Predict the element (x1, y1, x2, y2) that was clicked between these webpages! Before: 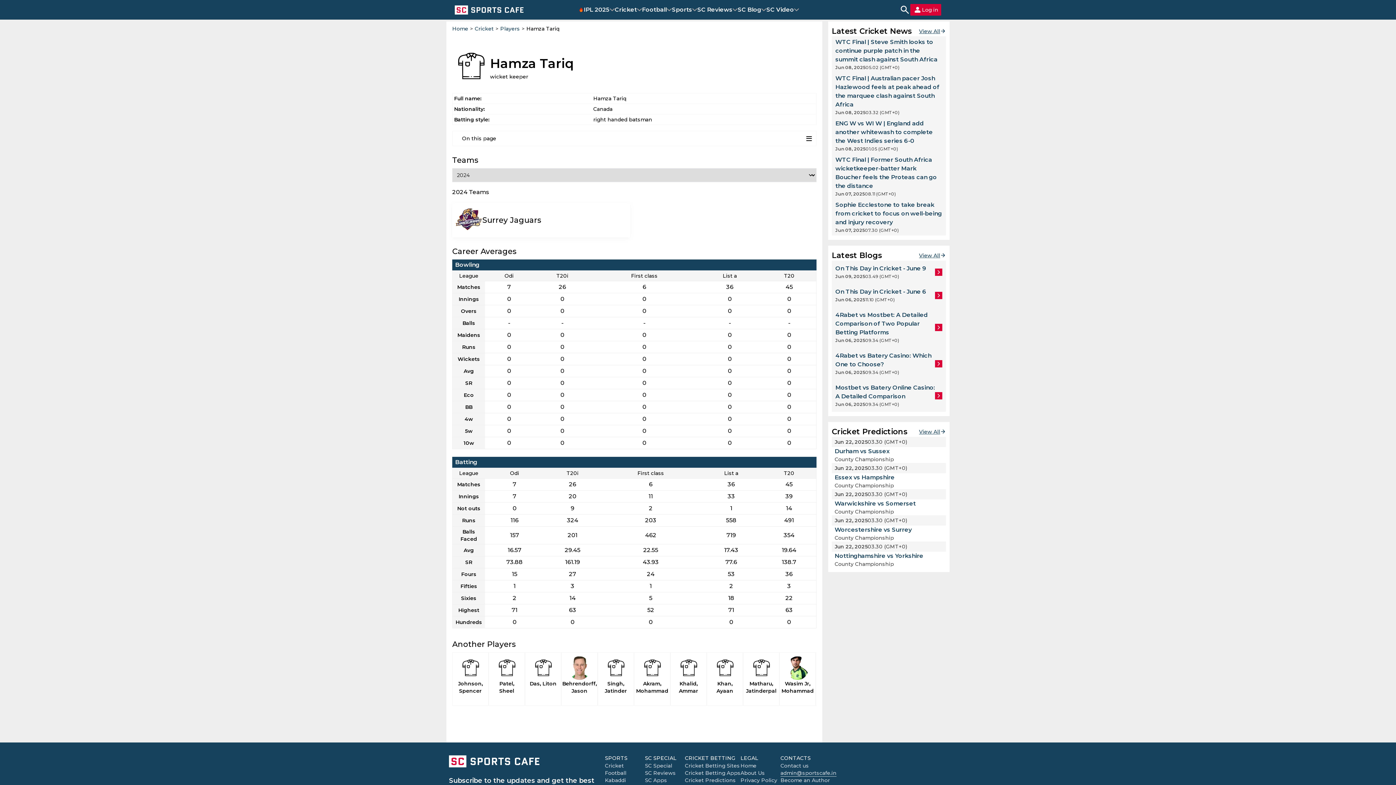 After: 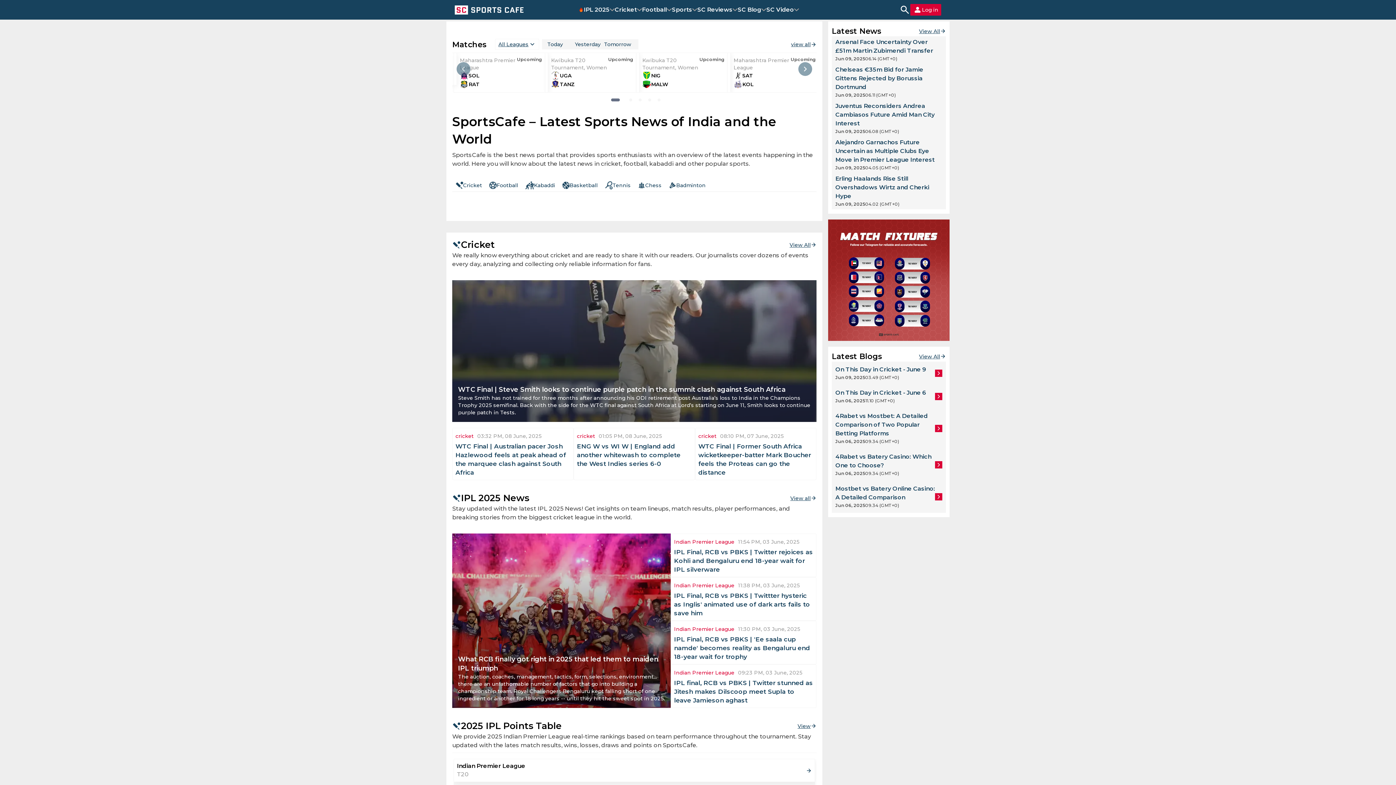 Action: bbox: (454, 3, 524, 16) label: Navigate to main page